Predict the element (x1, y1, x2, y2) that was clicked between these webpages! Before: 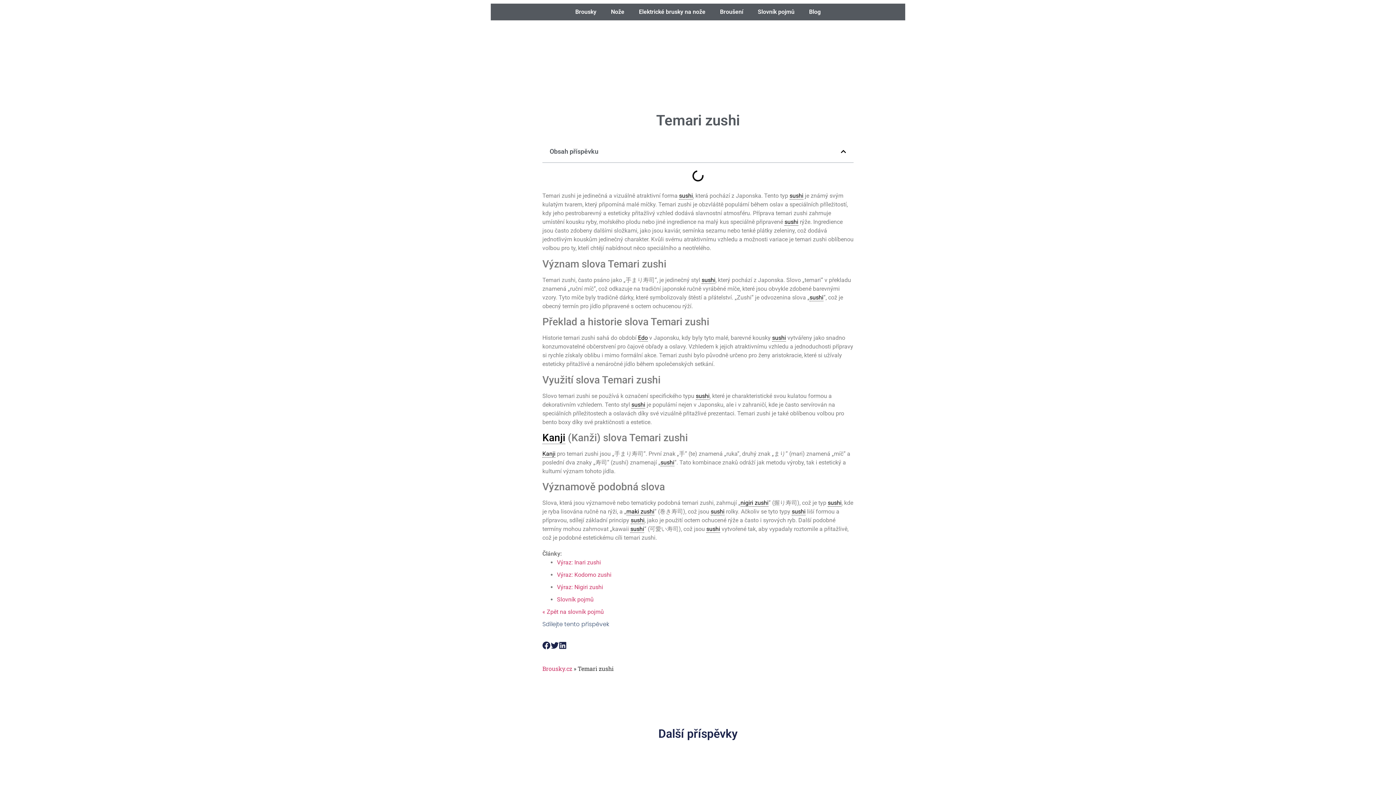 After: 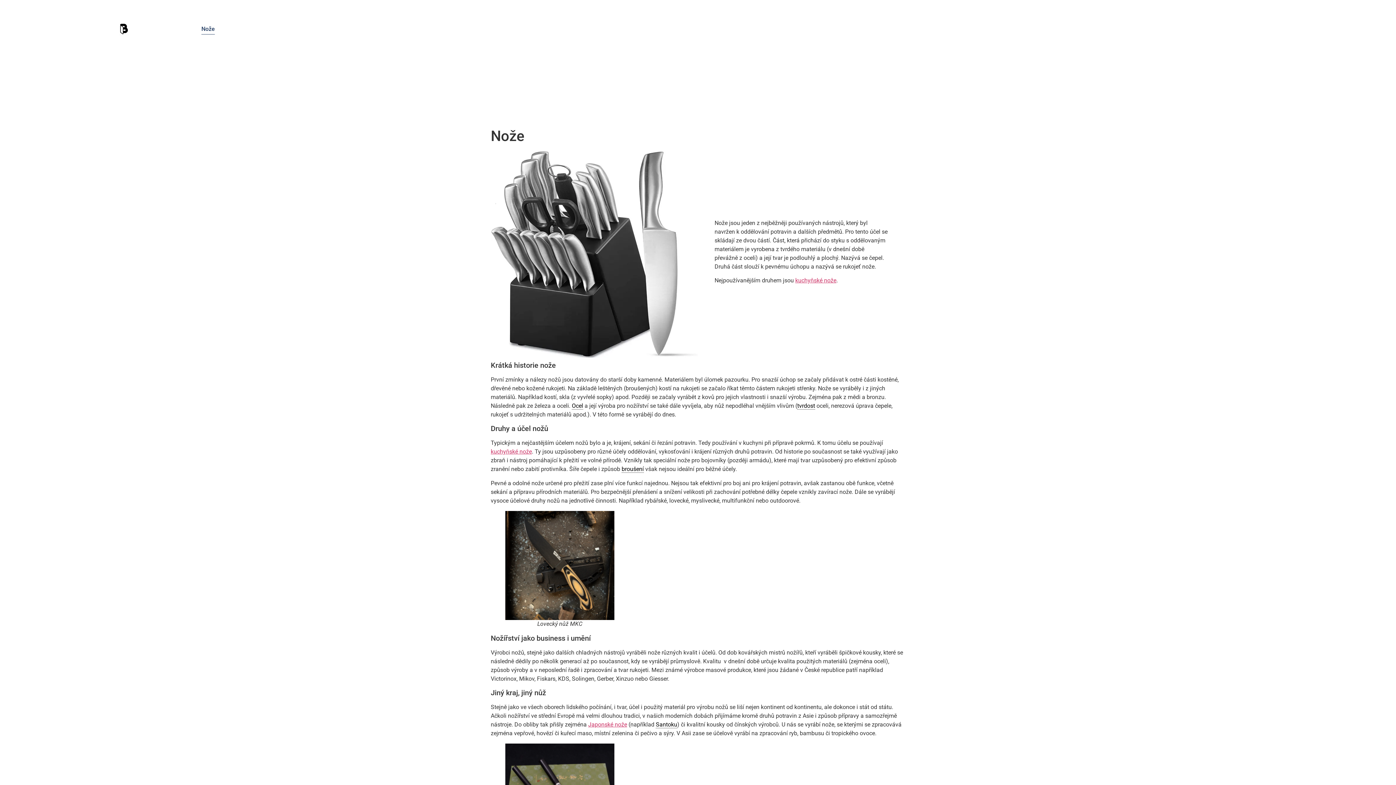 Action: label: Nože bbox: (603, 3, 631, 20)